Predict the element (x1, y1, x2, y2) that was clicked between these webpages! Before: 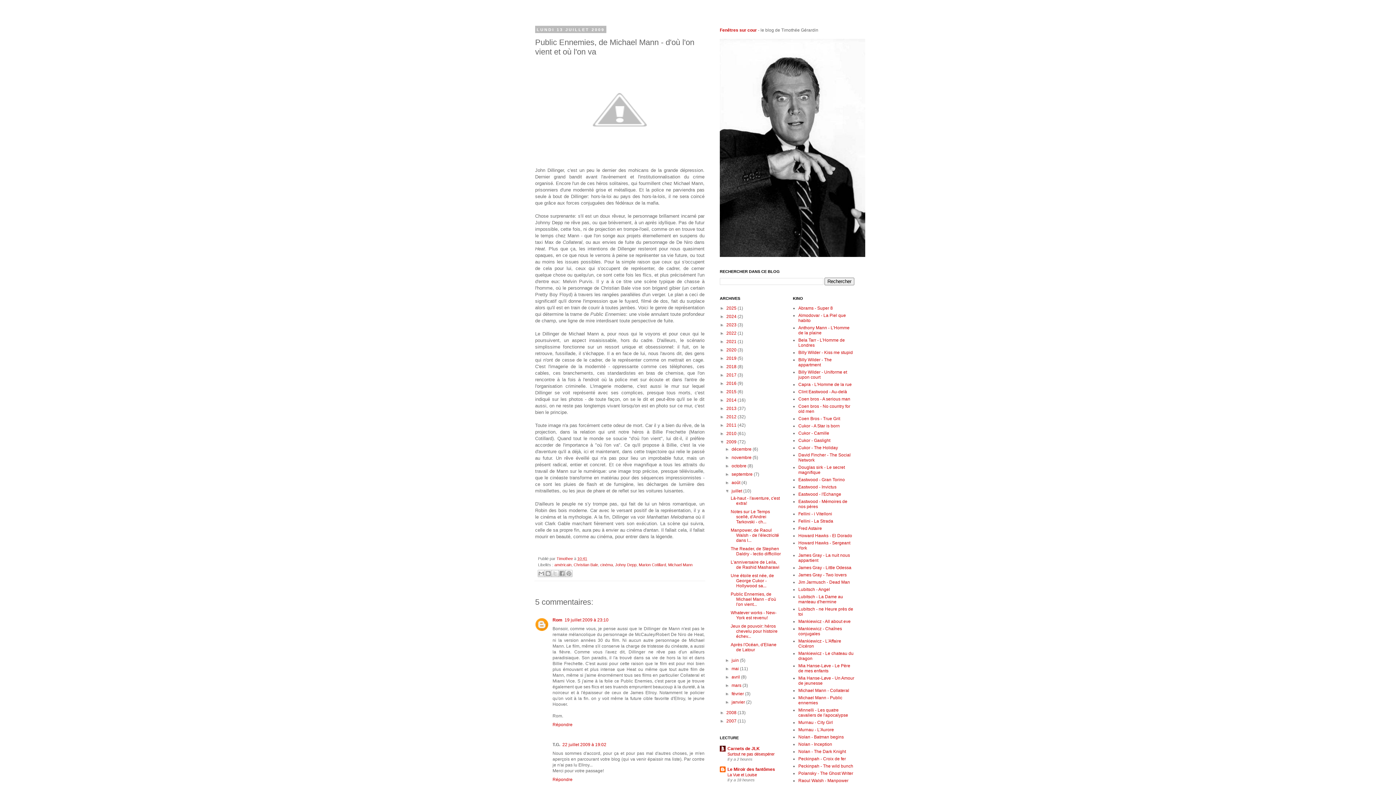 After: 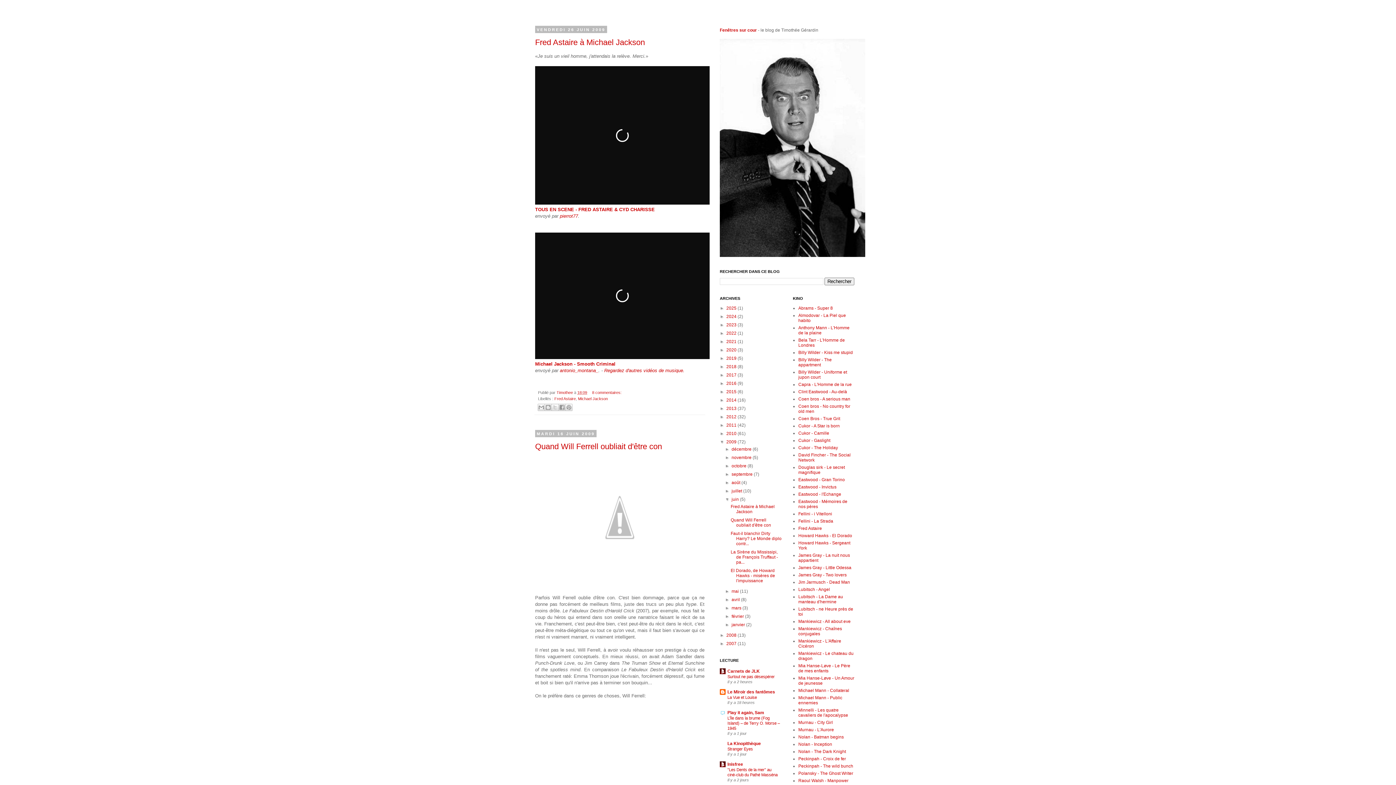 Action: label: juin  bbox: (731, 658, 740, 663)